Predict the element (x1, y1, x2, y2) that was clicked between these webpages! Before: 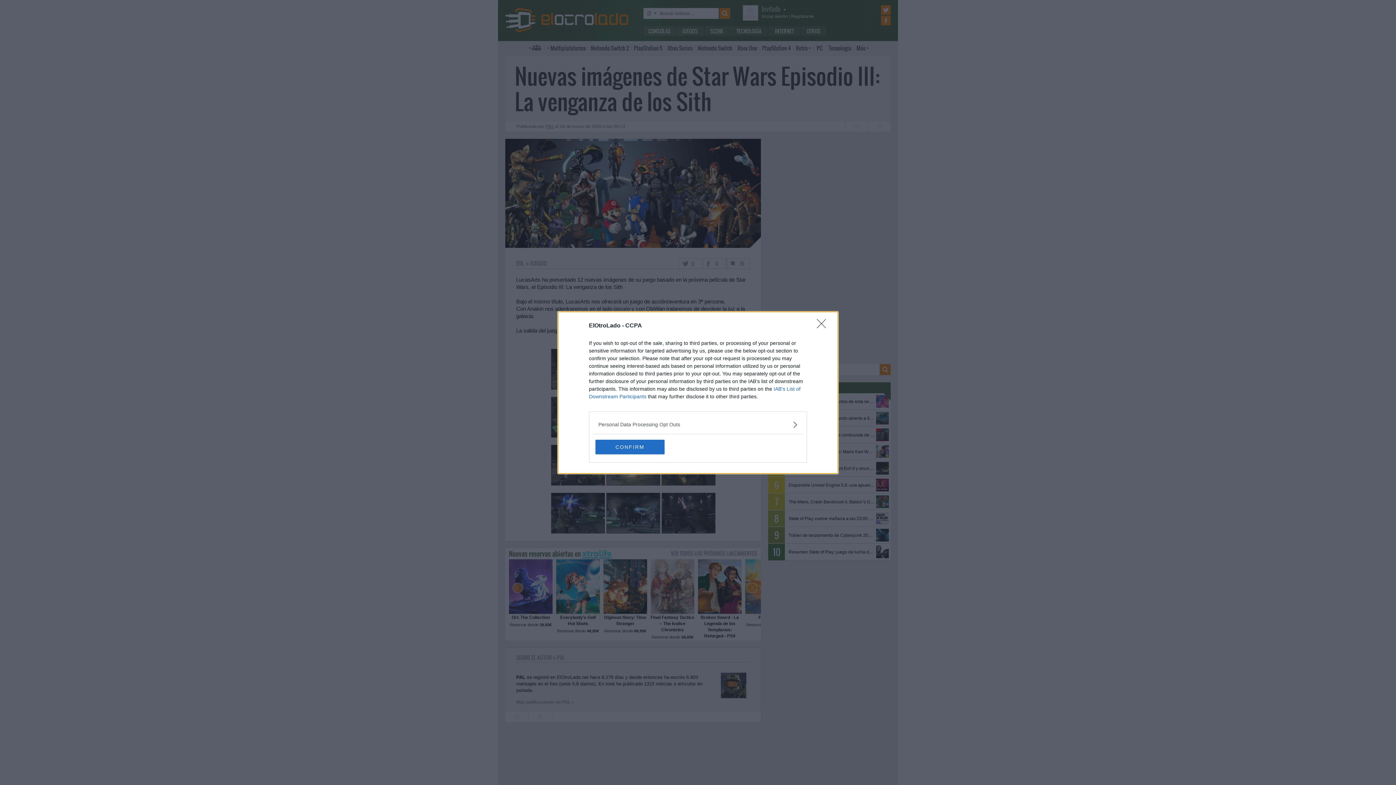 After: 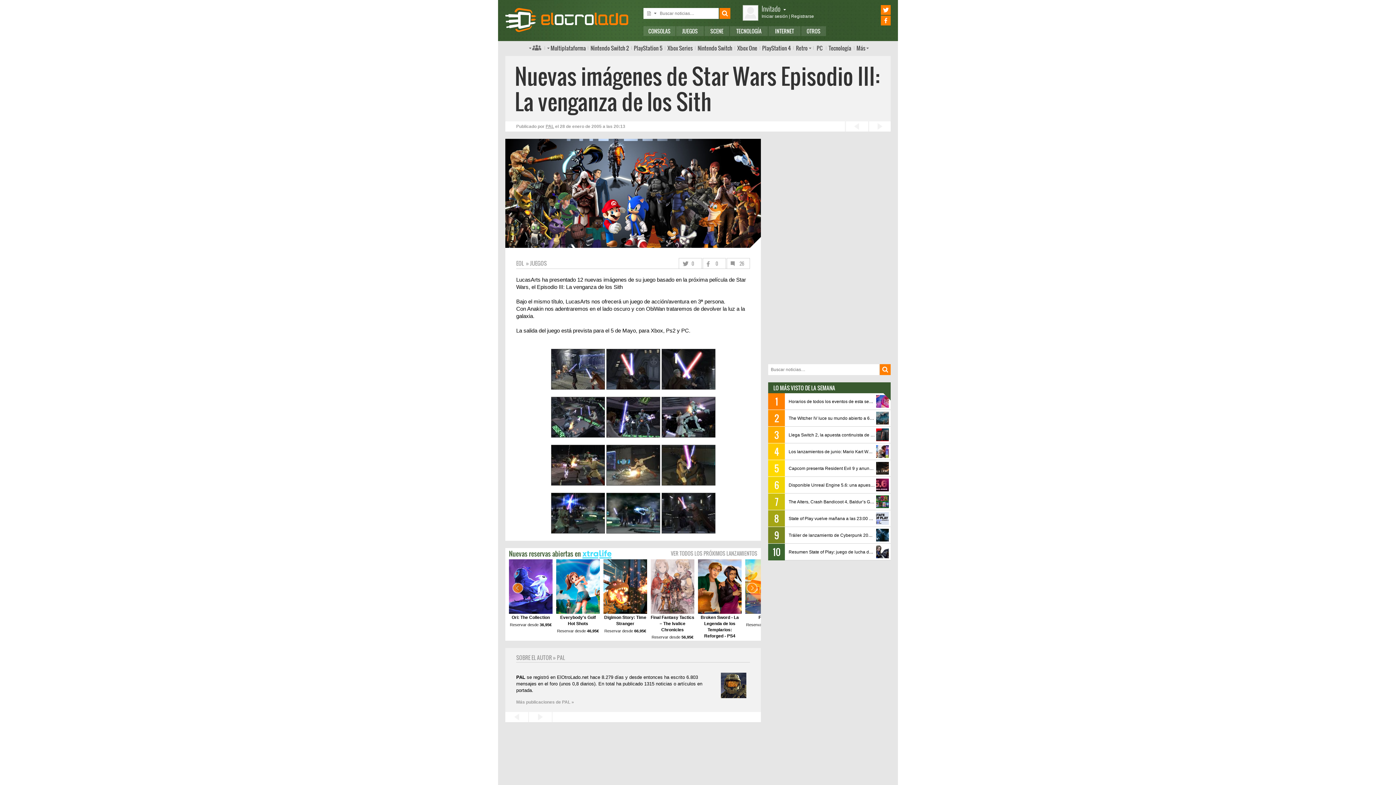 Action: bbox: (817, 319, 830, 332) label: Close